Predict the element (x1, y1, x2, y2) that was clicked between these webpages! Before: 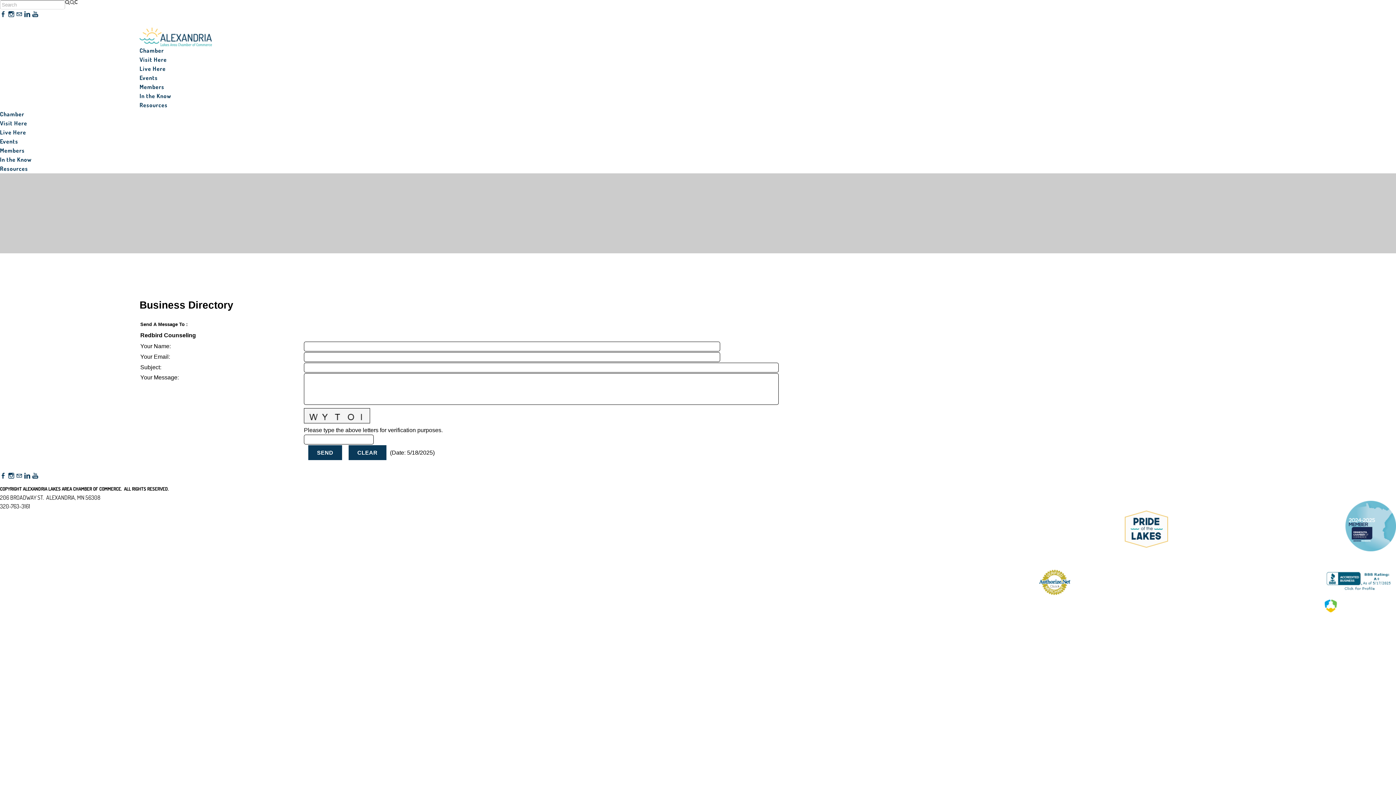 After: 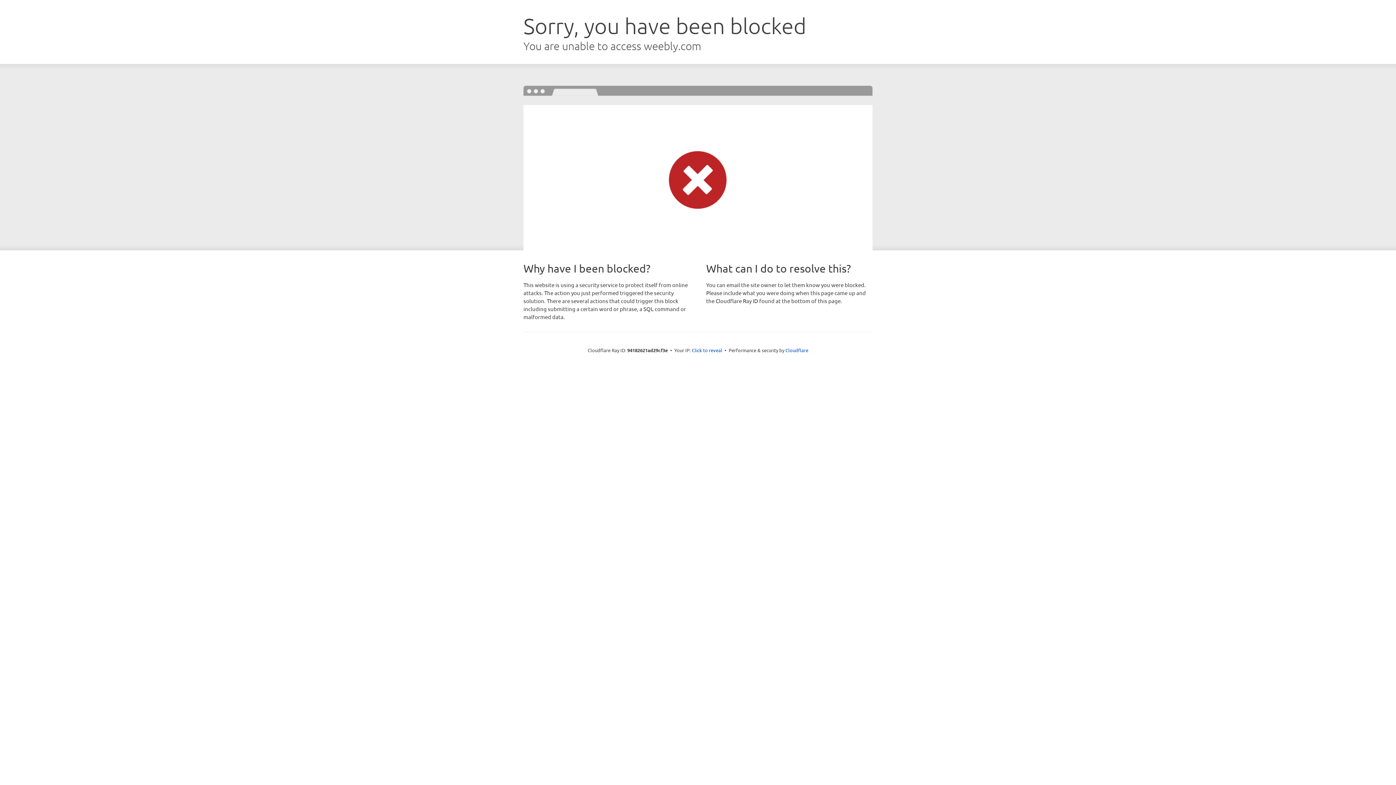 Action: label: Visit Here bbox: (0, 119, 27, 126)